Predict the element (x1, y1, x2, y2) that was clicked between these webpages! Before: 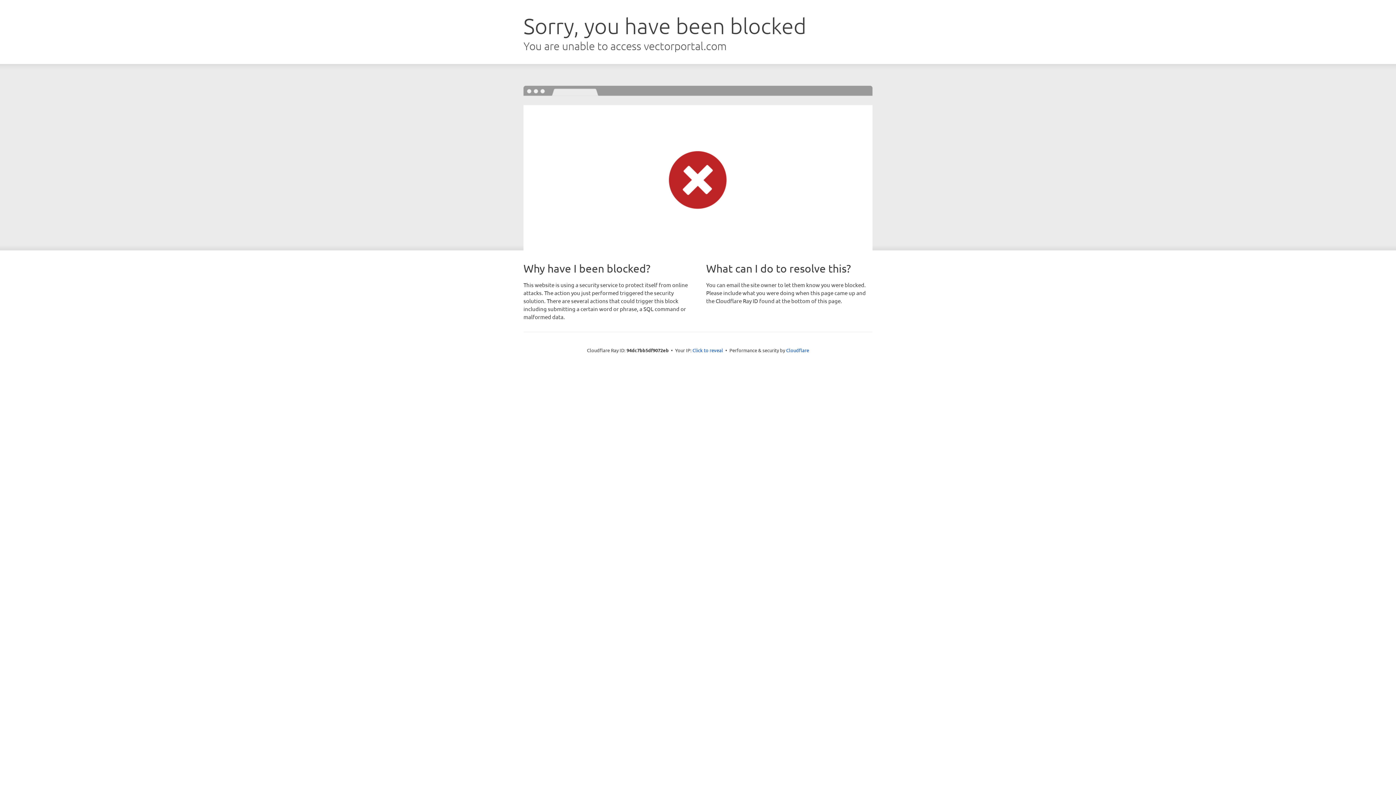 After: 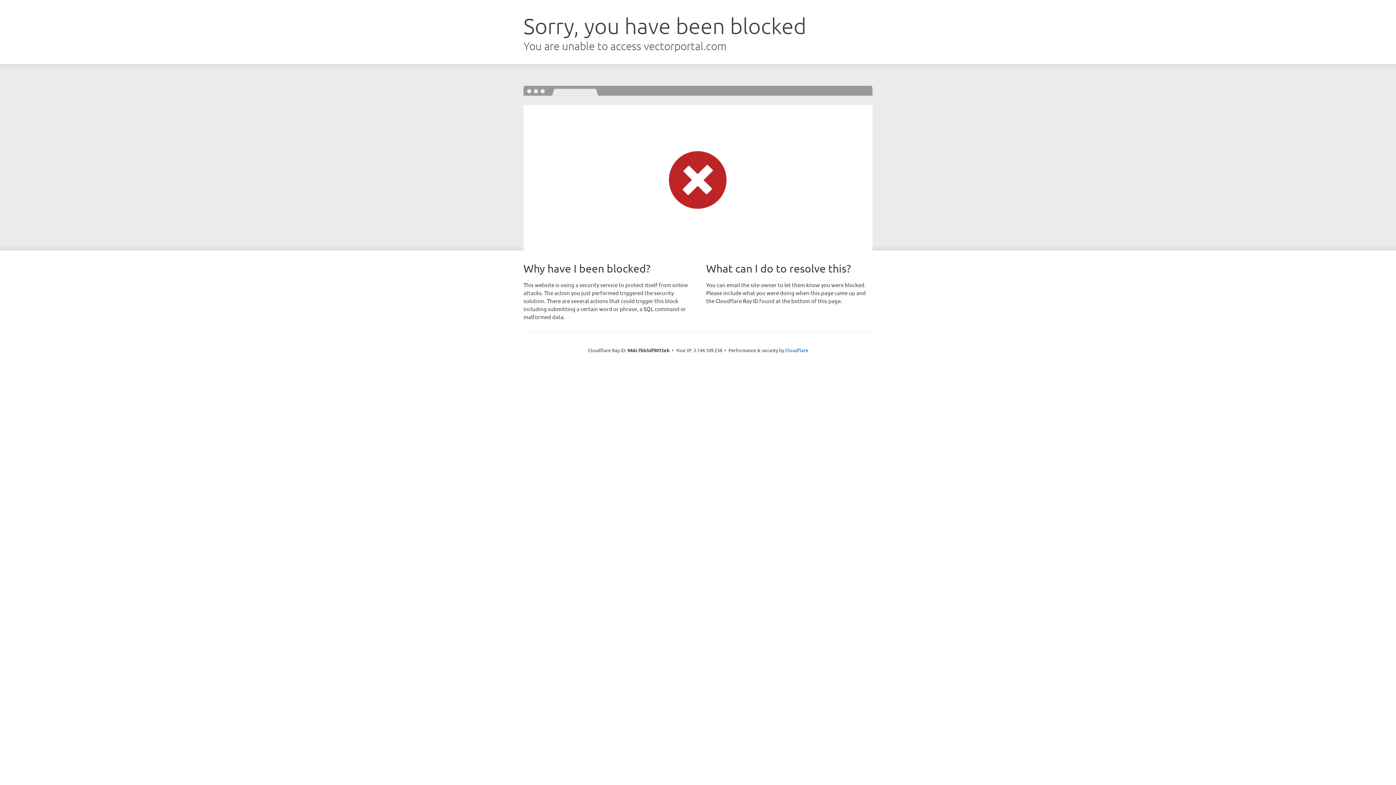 Action: bbox: (692, 346, 723, 353) label: Click to reveal